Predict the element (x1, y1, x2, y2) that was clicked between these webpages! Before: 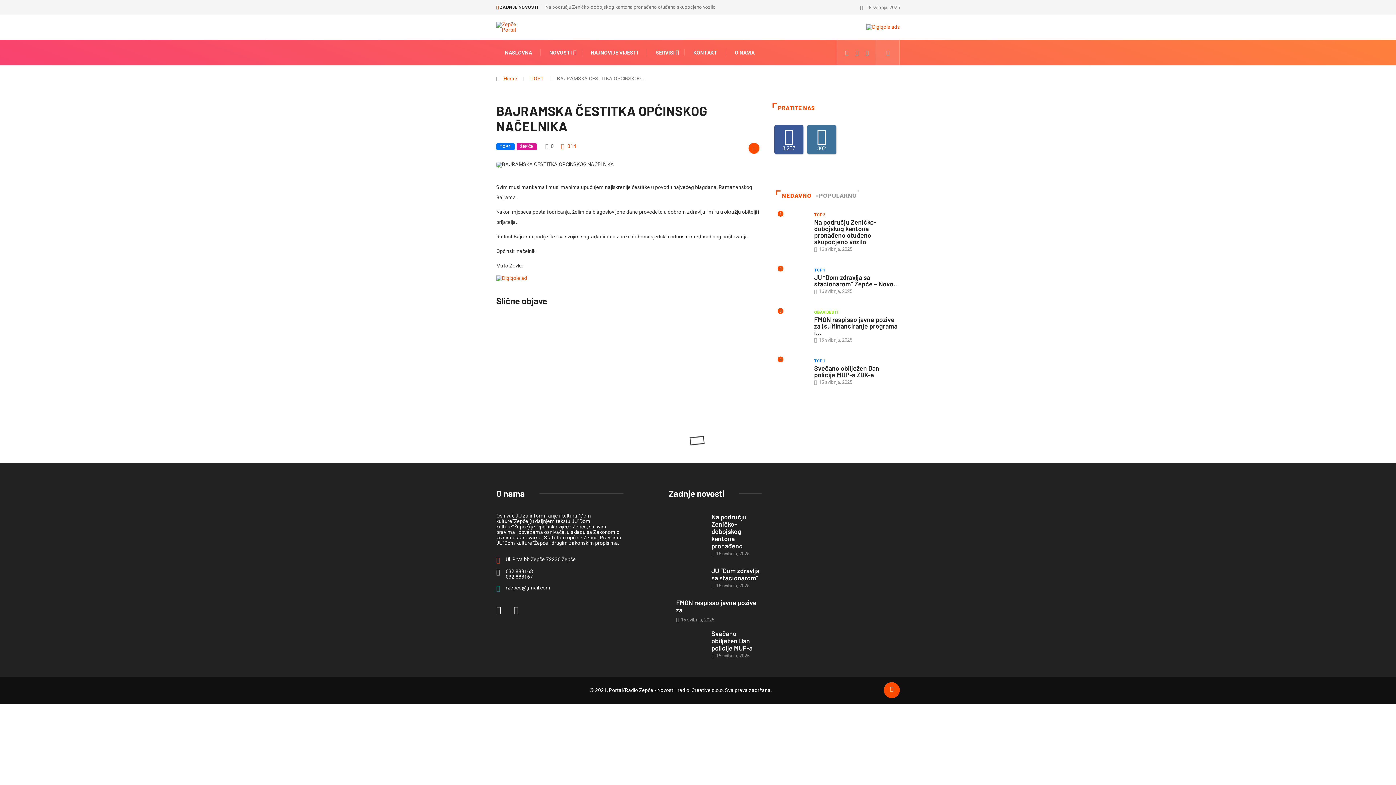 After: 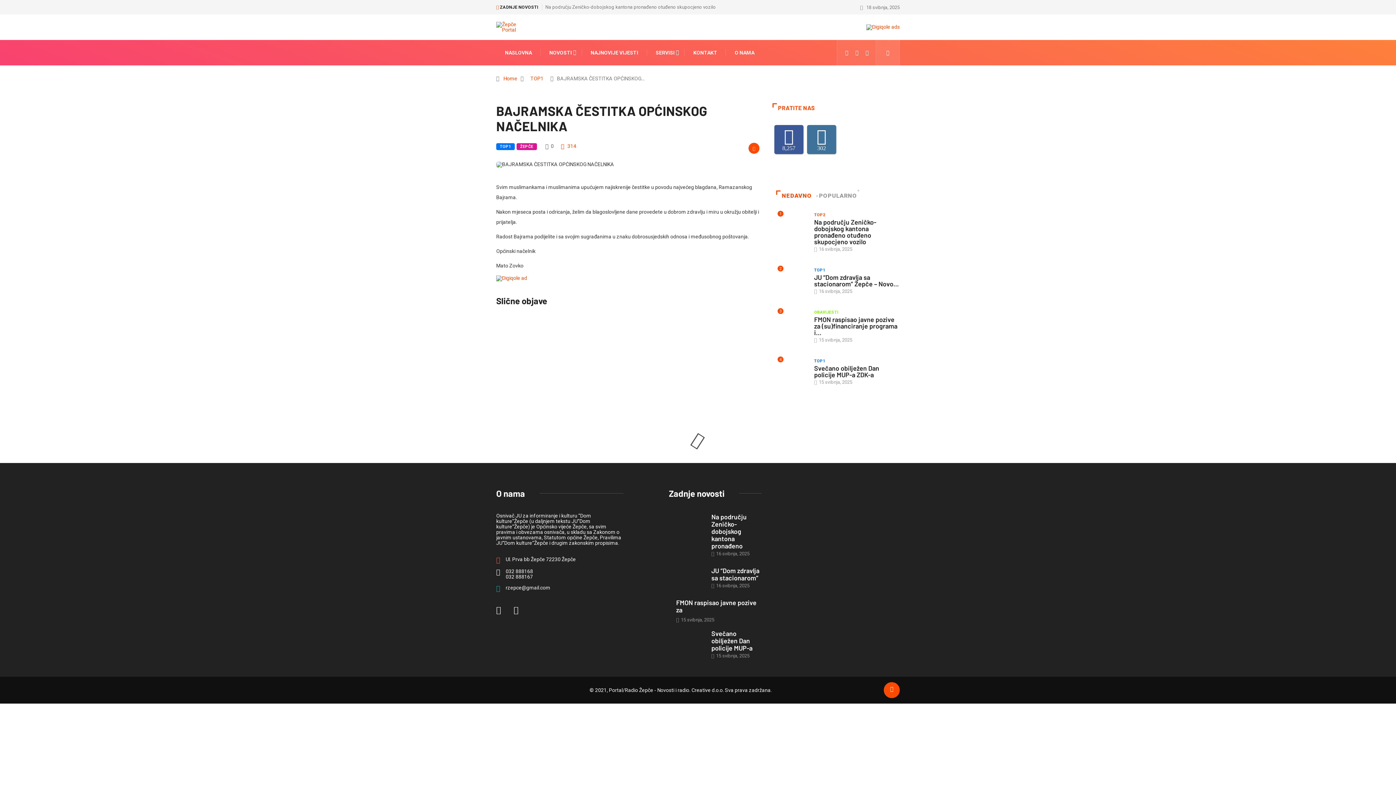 Action: bbox: (496, 275, 527, 280)